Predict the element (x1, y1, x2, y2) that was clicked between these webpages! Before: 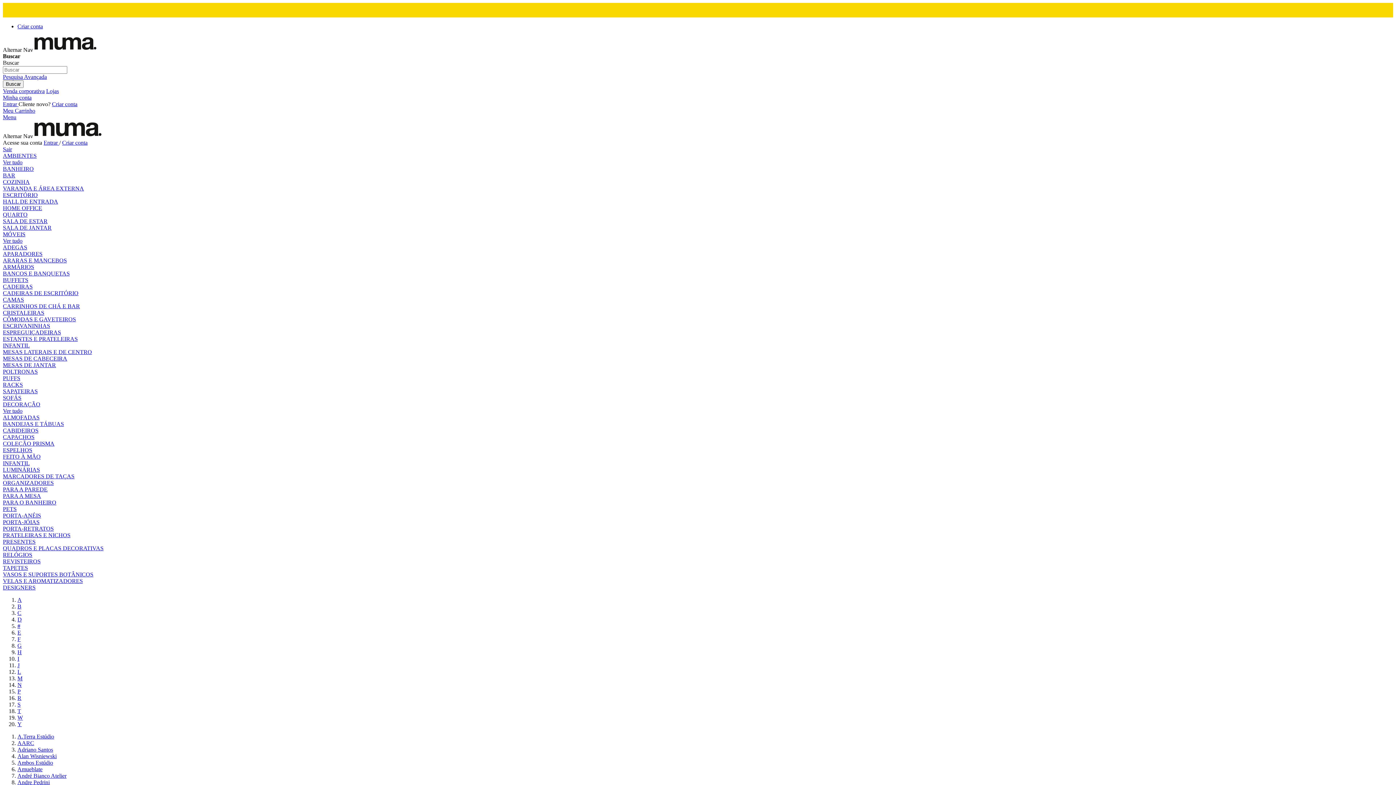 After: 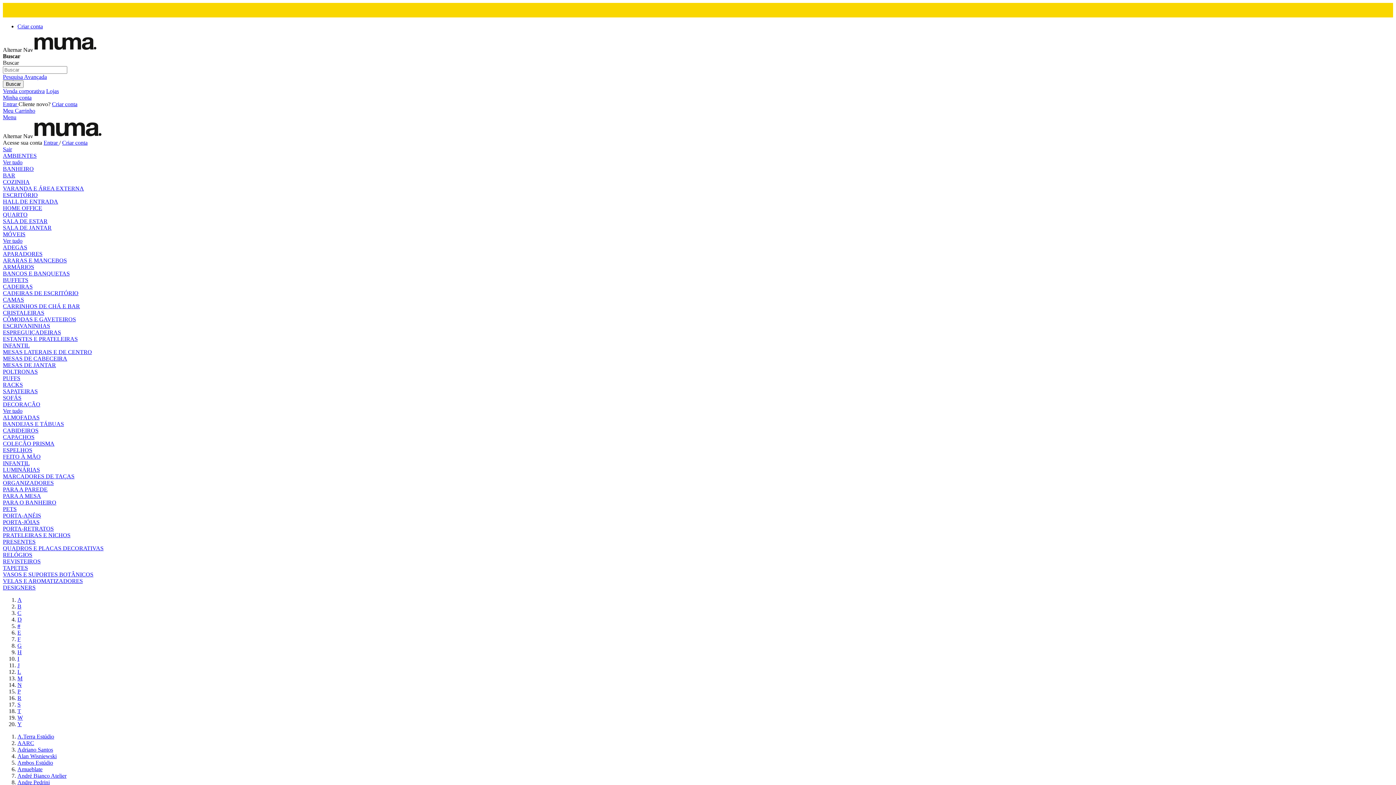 Action: label: PRESENTES bbox: (2, 539, 35, 545)